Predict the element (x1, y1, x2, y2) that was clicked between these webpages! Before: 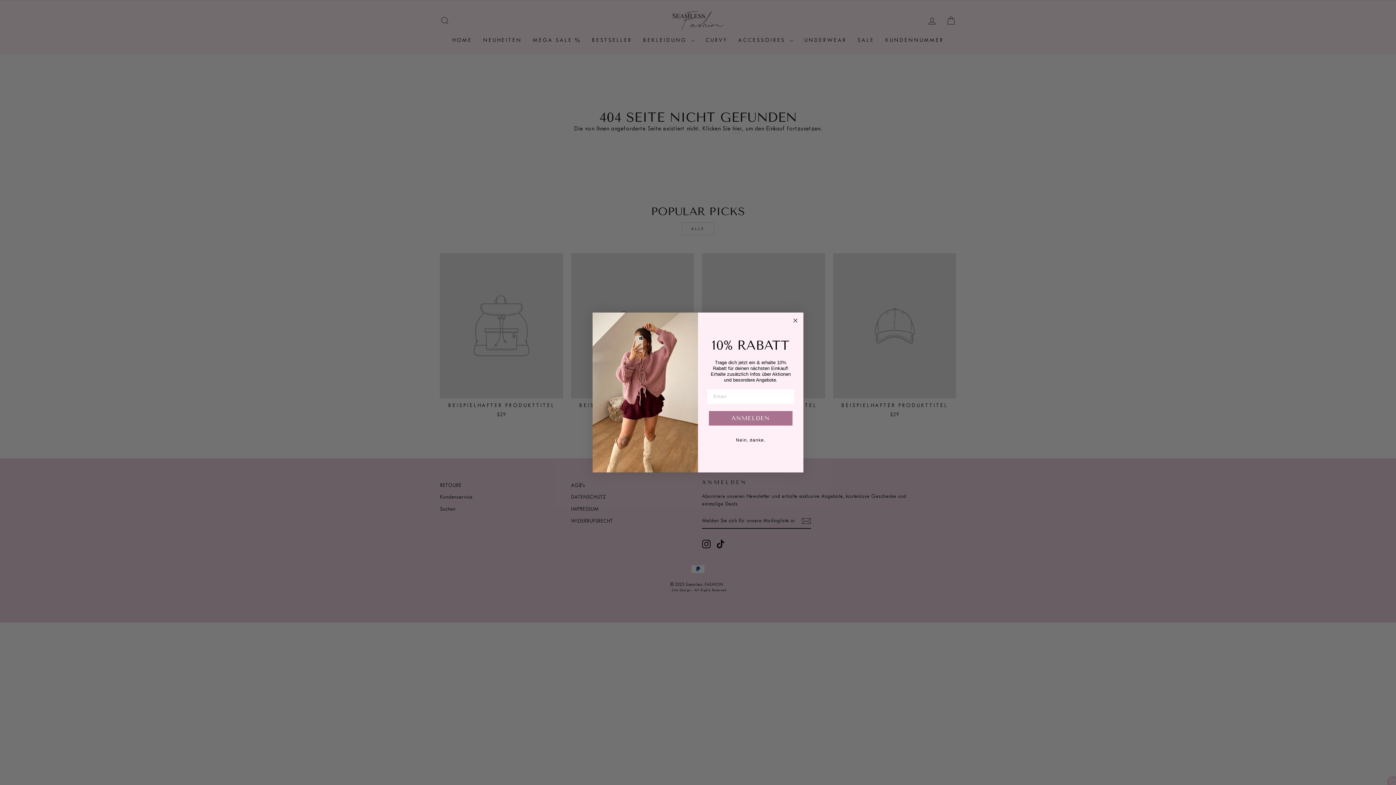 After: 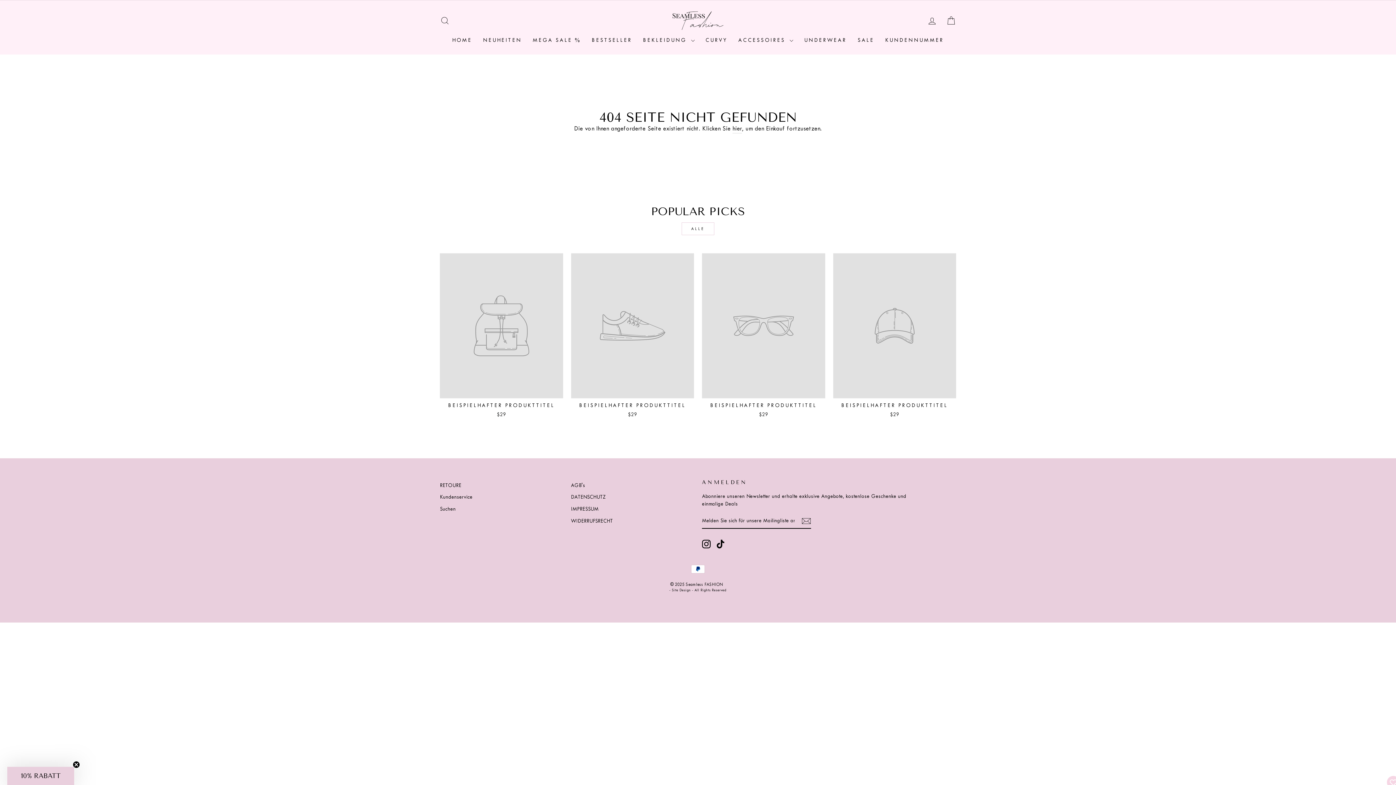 Action: label: Close dialog bbox: (791, 316, 800, 325)